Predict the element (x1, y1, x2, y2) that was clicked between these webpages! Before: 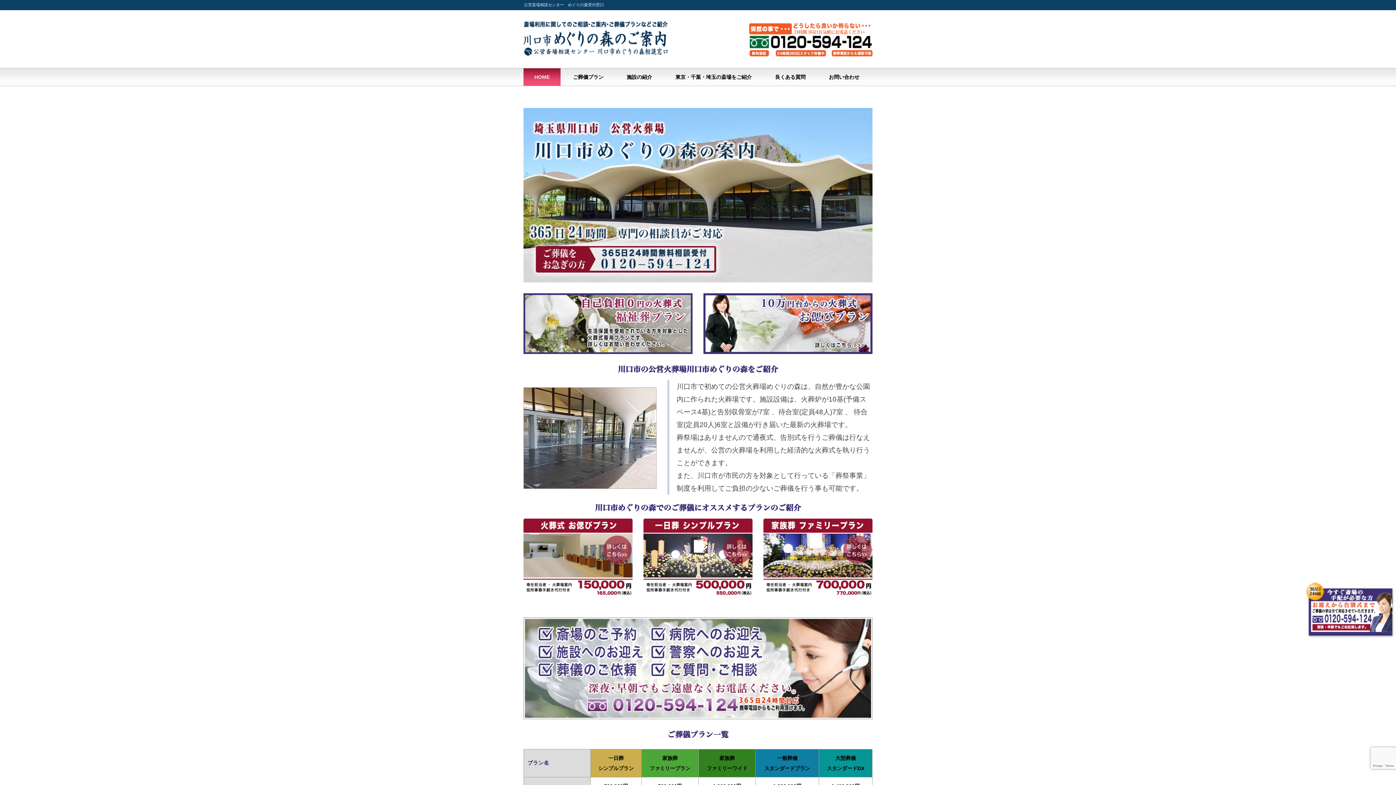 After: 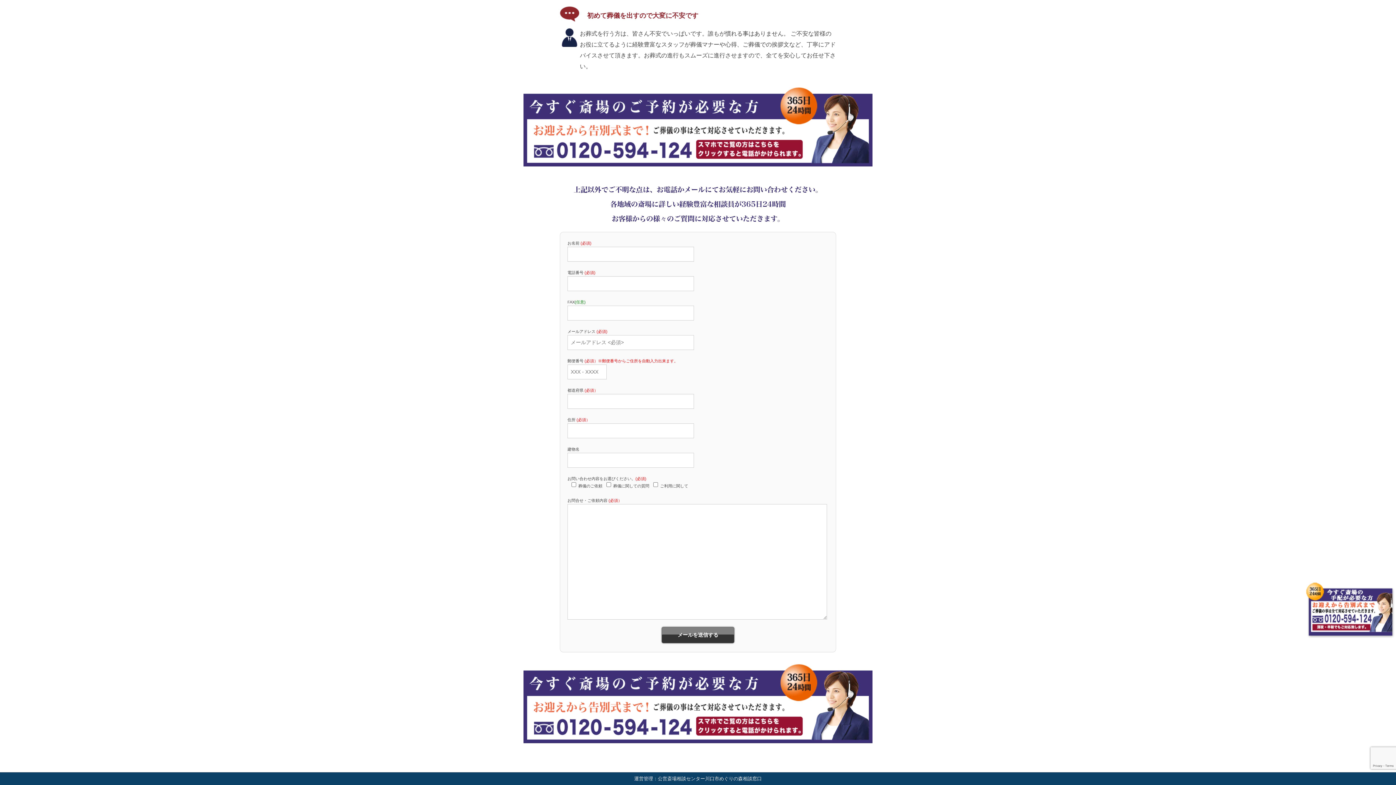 Action: bbox: (818, 68, 870, 85) label: お問い合わせ